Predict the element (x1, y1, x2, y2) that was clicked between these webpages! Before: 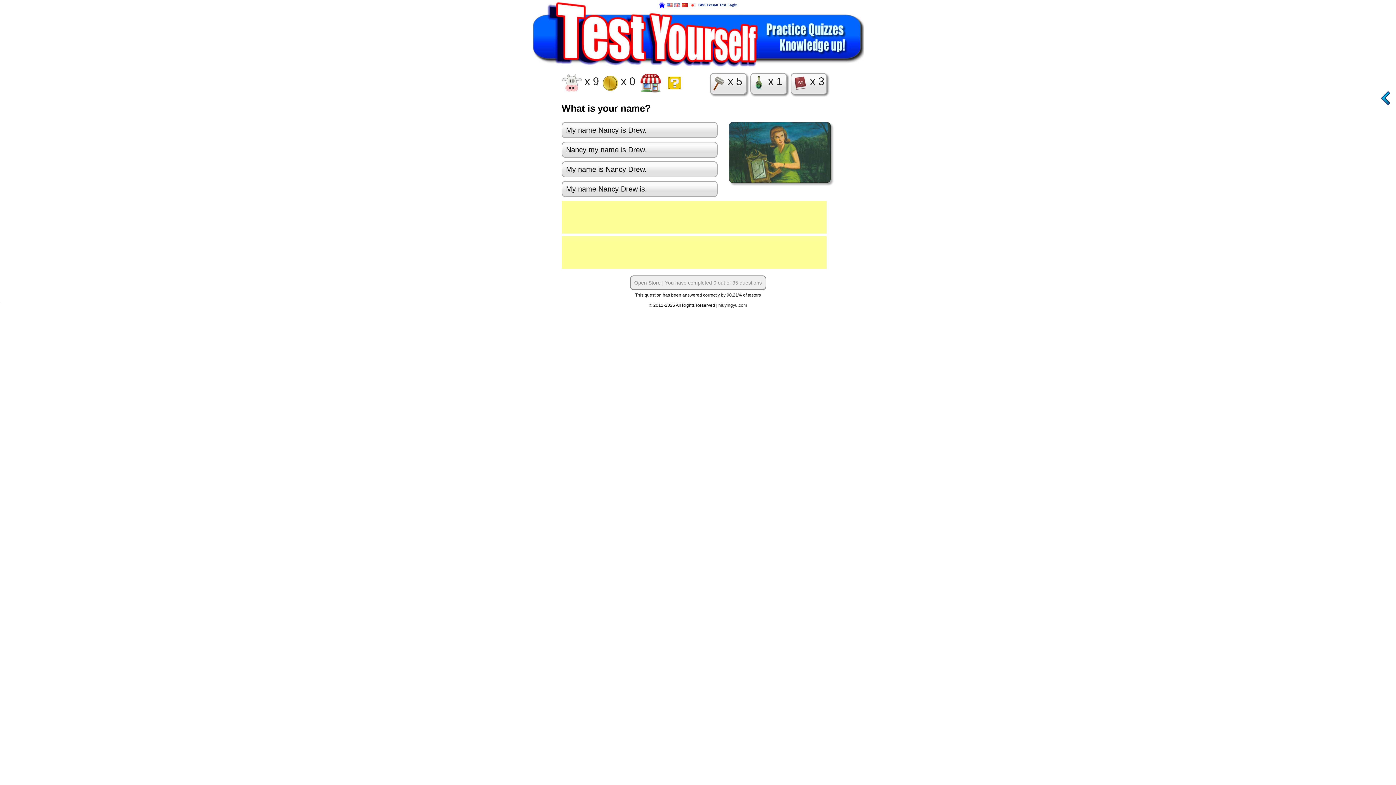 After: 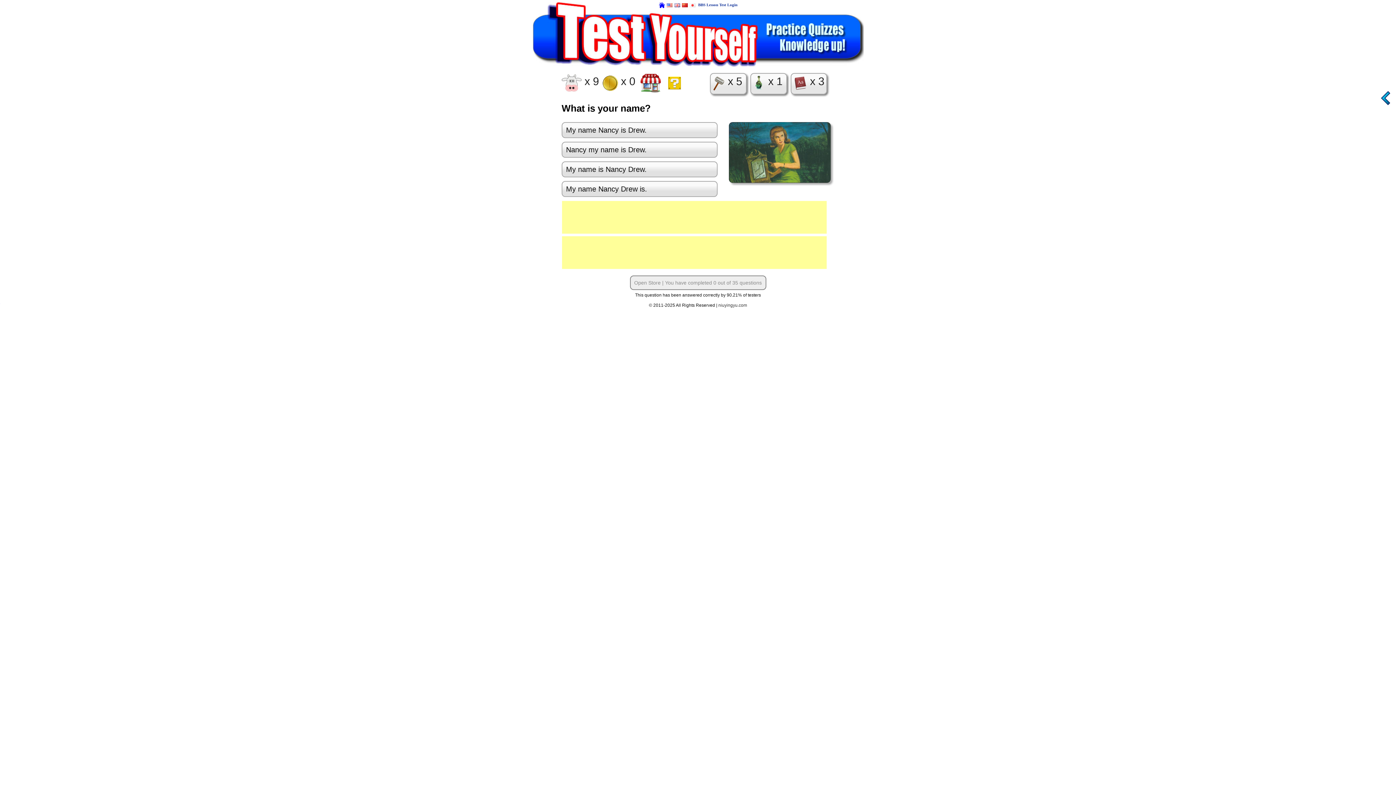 Action: bbox: (602, 79, 639, 86) label:  x 0